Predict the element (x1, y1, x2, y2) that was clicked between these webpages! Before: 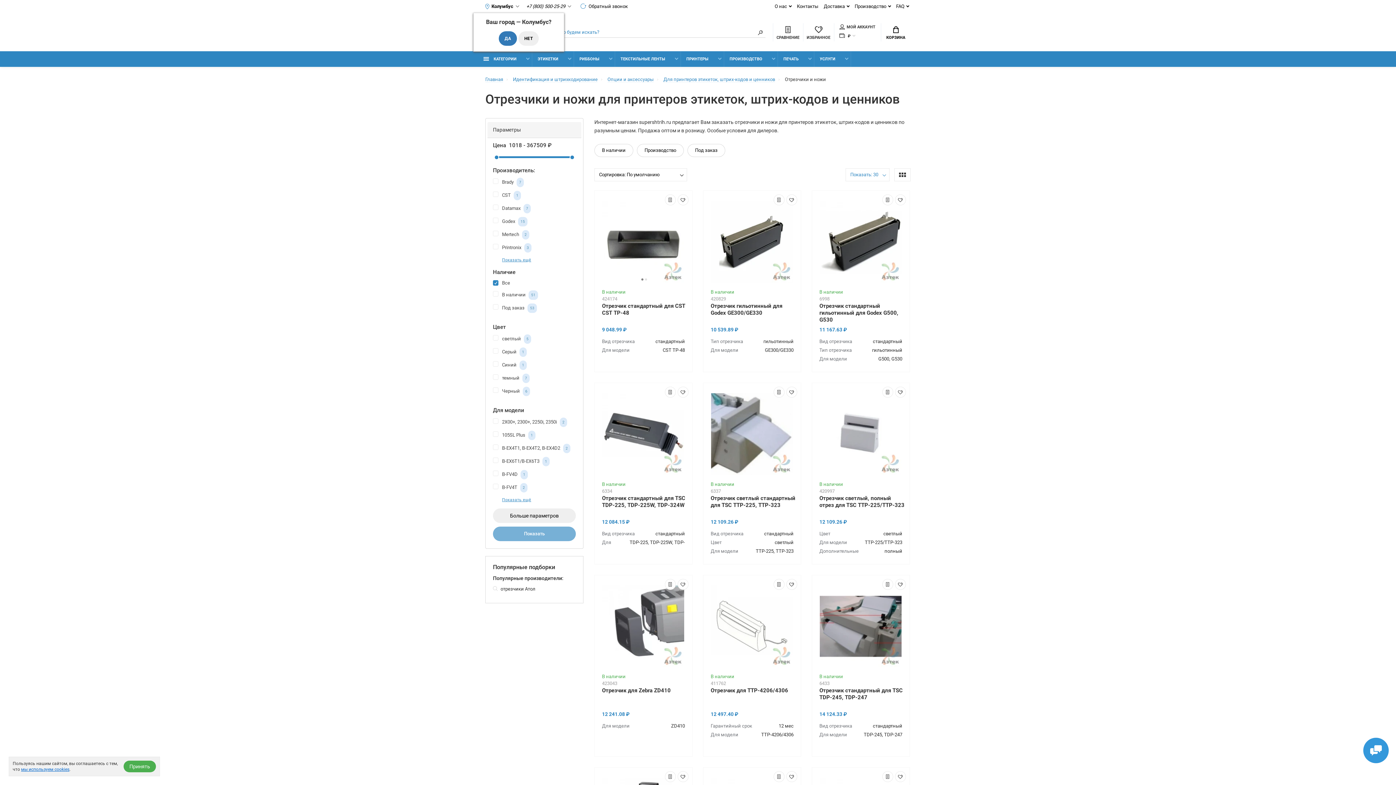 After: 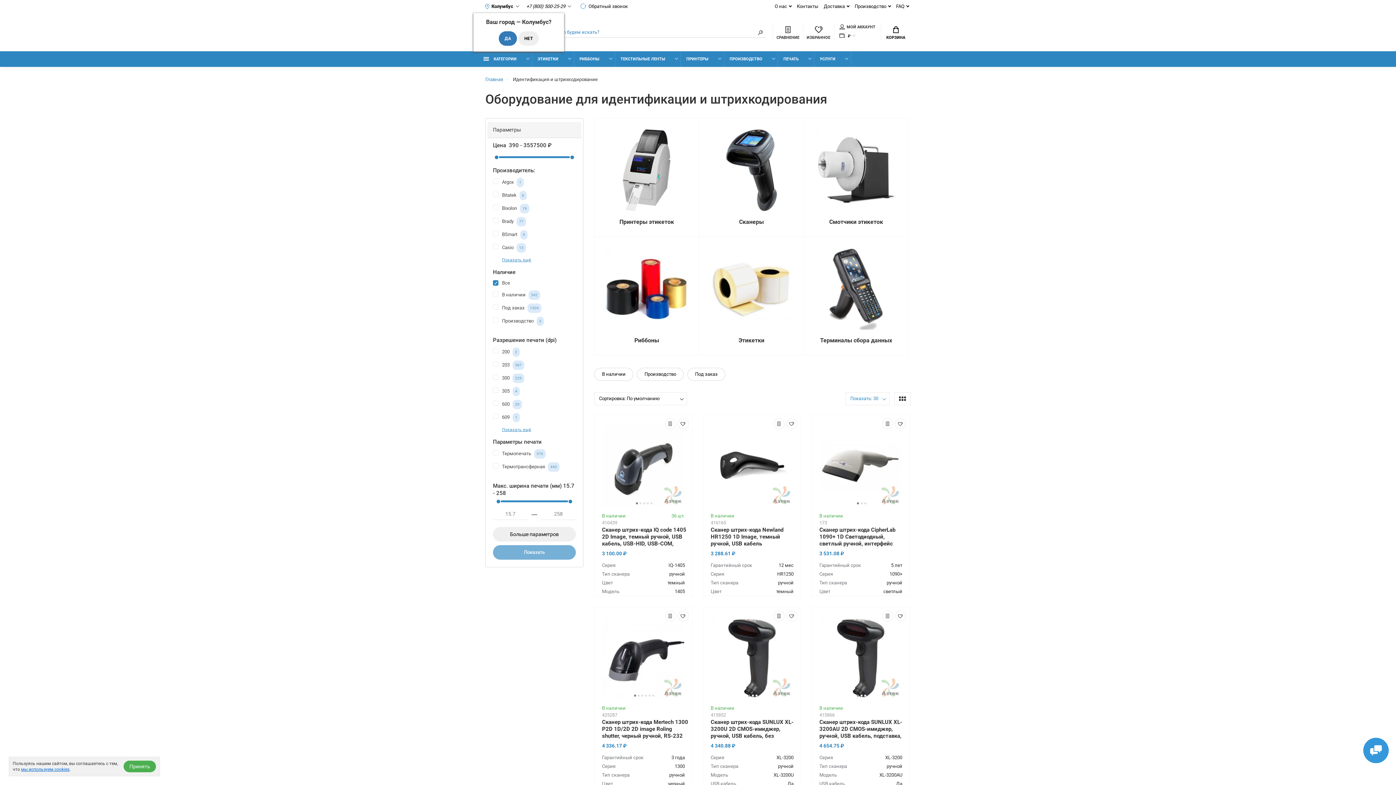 Action: label: Идентификация и штрихкодирование bbox: (513, 76, 597, 82)